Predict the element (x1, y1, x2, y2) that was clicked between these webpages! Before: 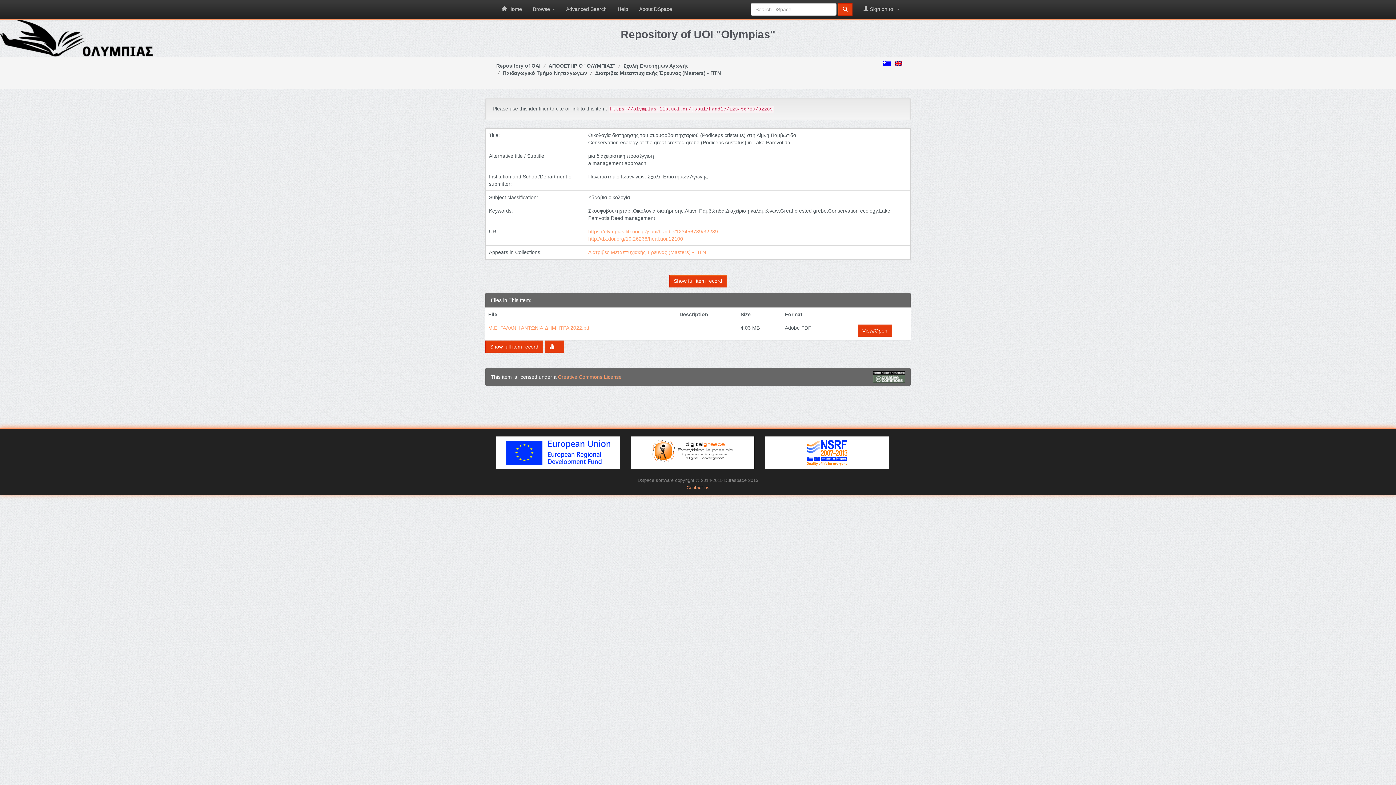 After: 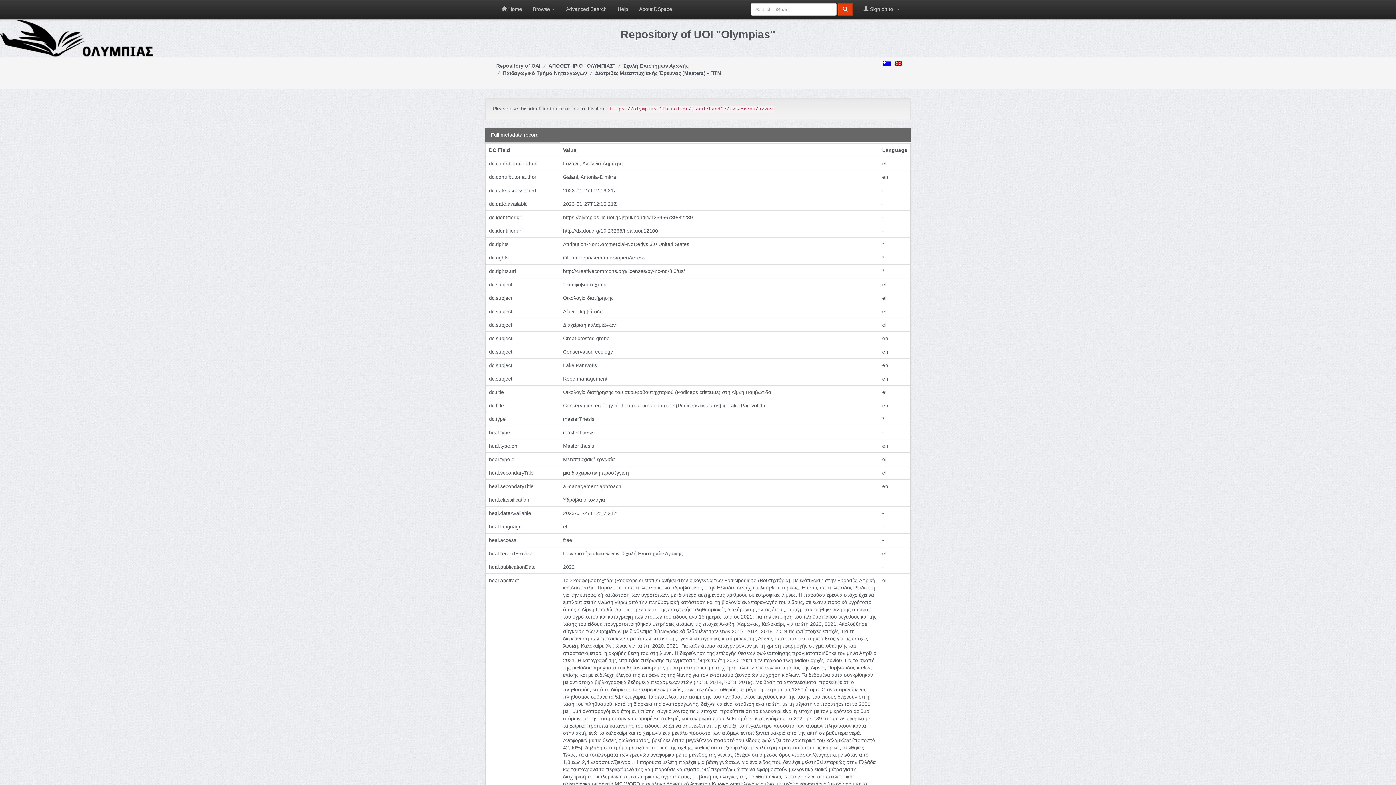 Action: bbox: (669, 274, 727, 287) label: Show full item record